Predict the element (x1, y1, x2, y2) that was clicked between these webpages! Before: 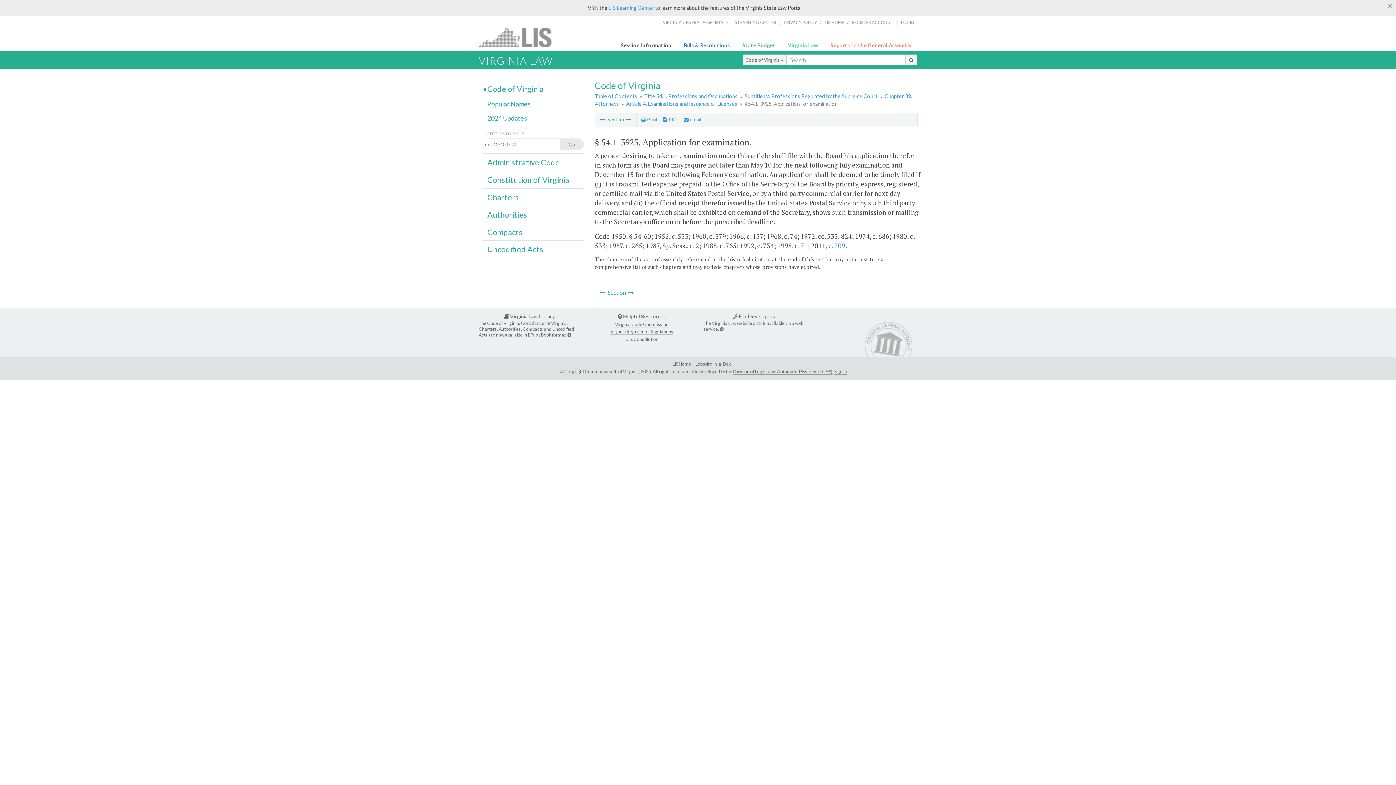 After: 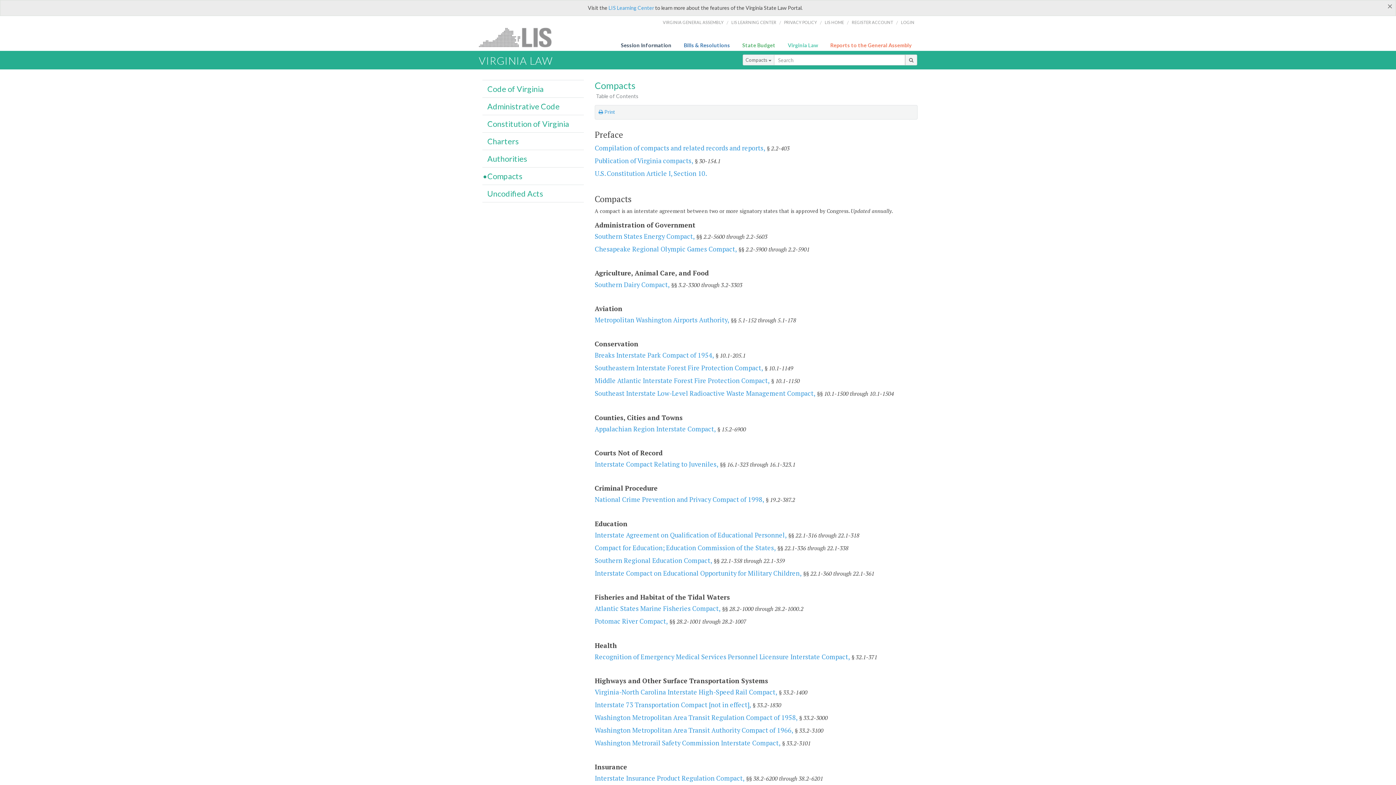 Action: label: Compacts bbox: (487, 227, 522, 236)